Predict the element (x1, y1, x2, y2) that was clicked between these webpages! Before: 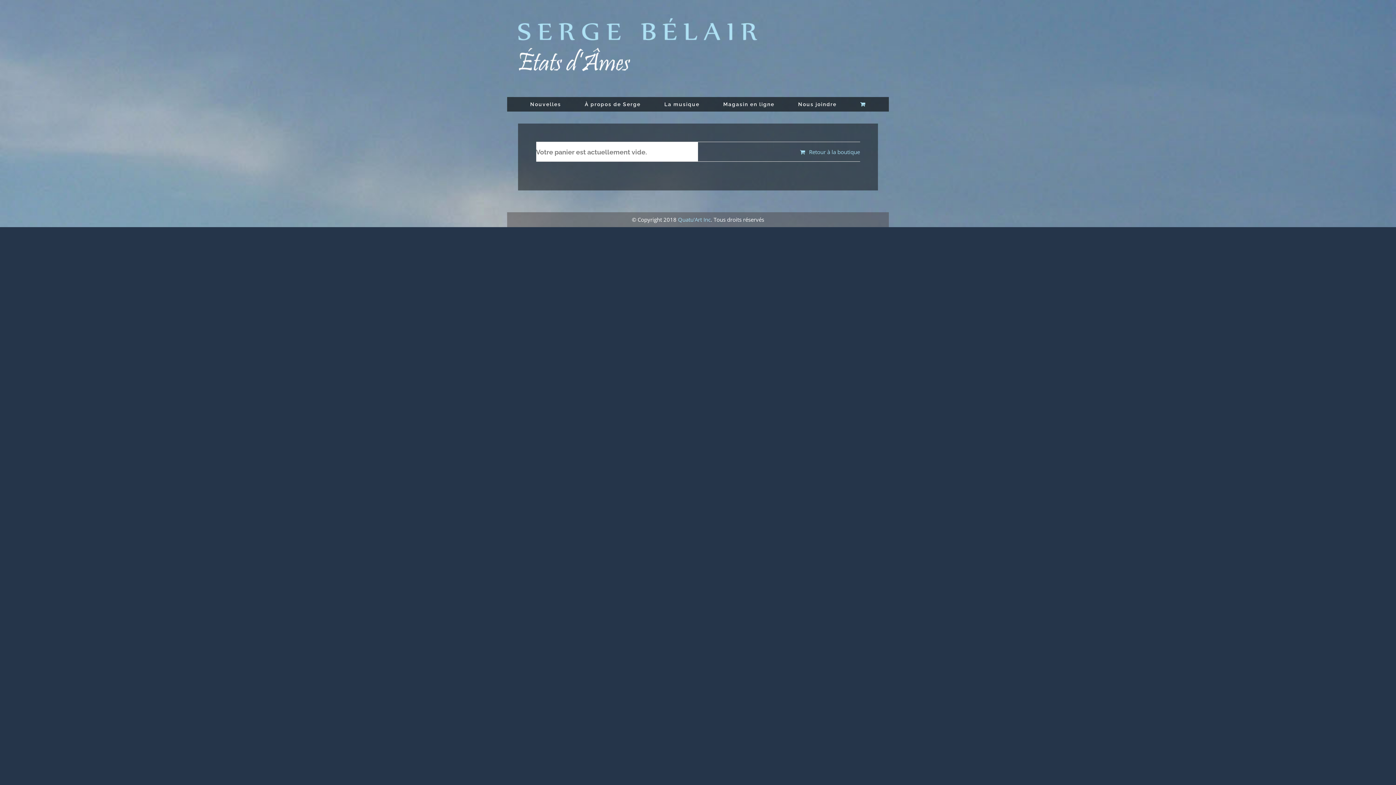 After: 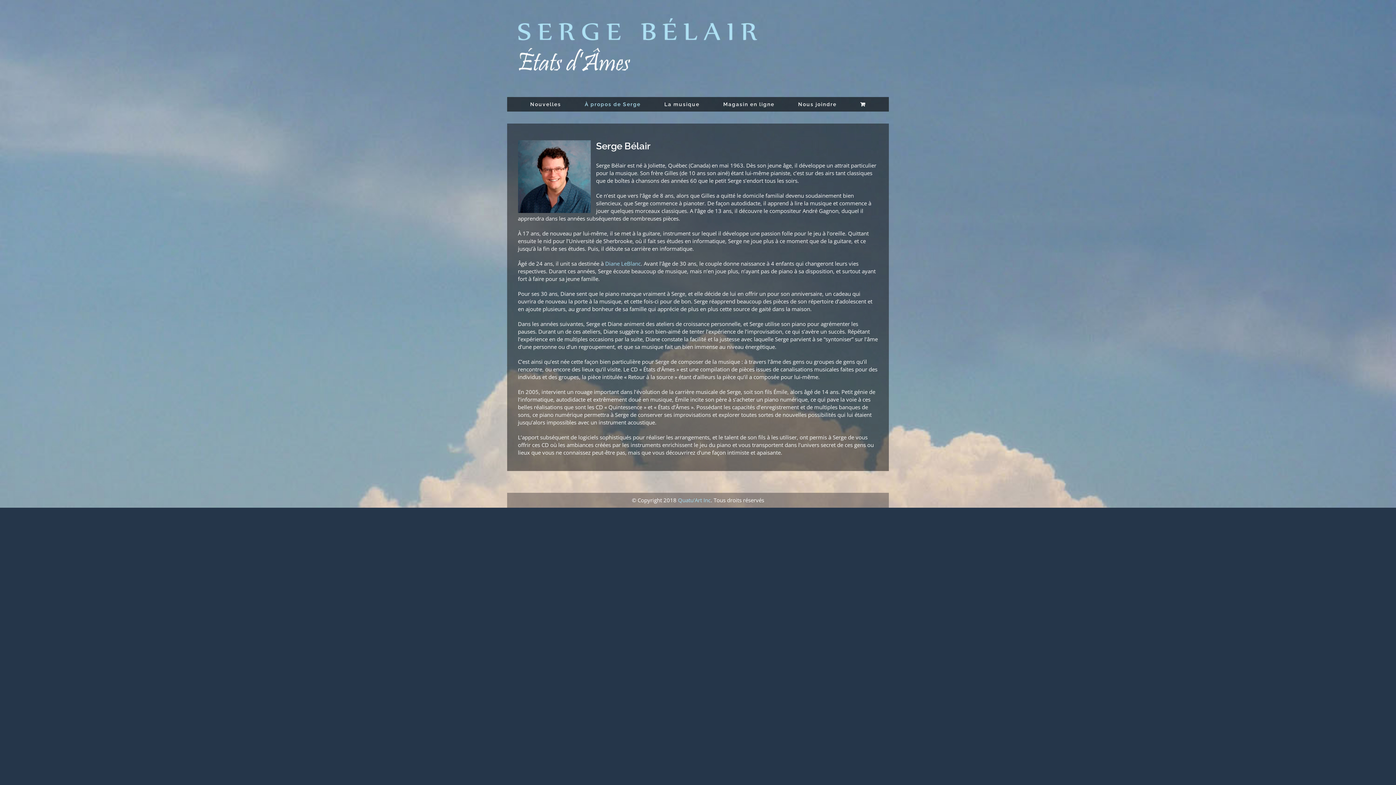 Action: label: À propos de Serge bbox: (584, 97, 640, 111)